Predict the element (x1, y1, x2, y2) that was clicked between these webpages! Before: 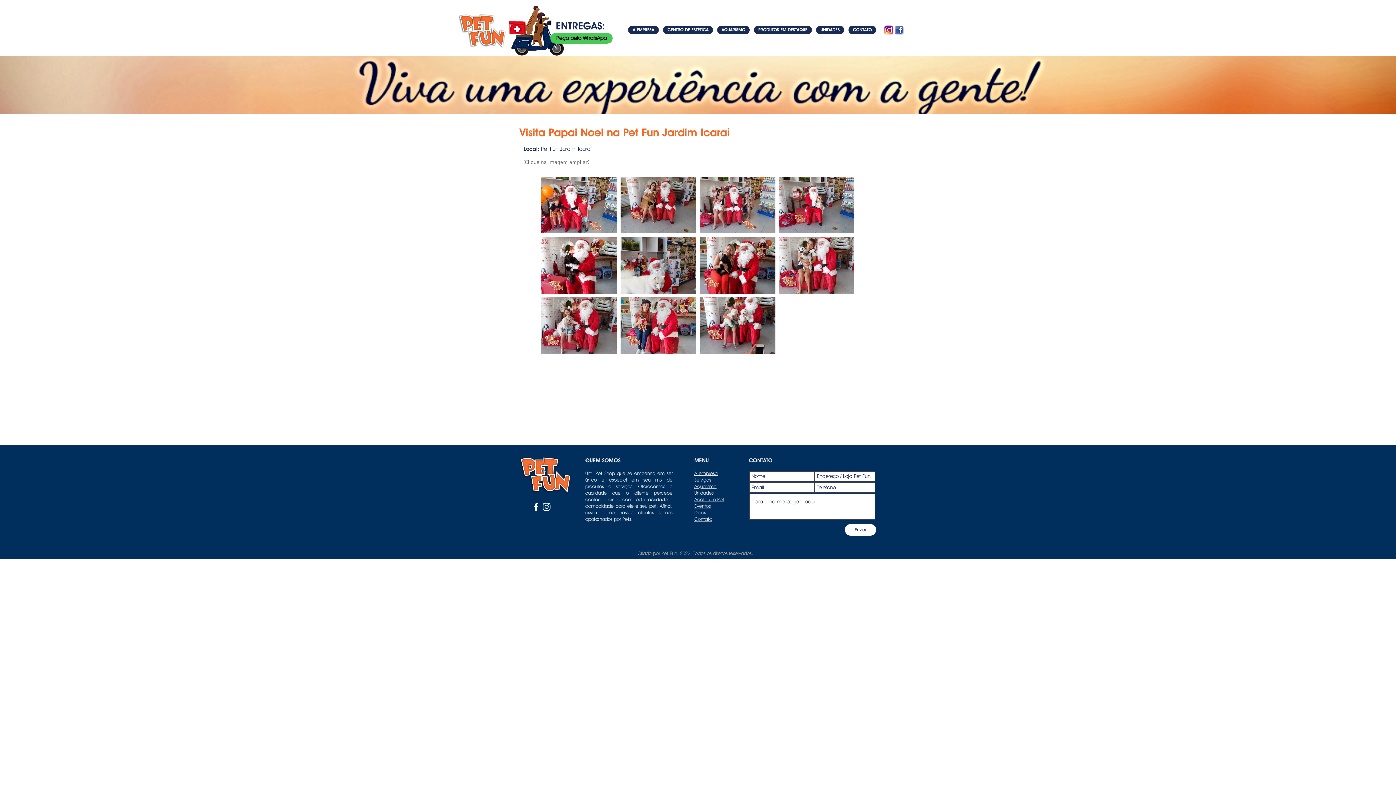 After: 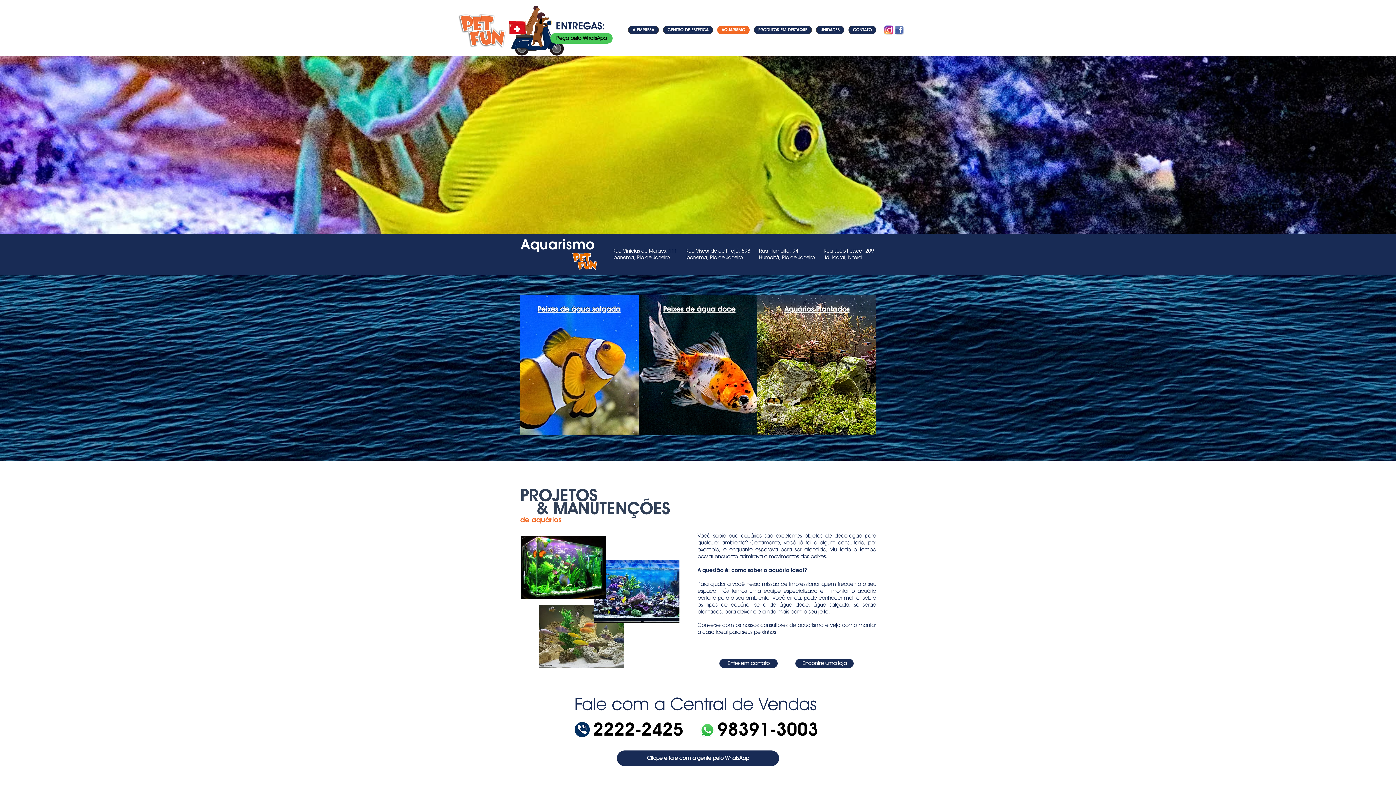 Action: bbox: (717, 25, 749, 34) label: AQUARISMO